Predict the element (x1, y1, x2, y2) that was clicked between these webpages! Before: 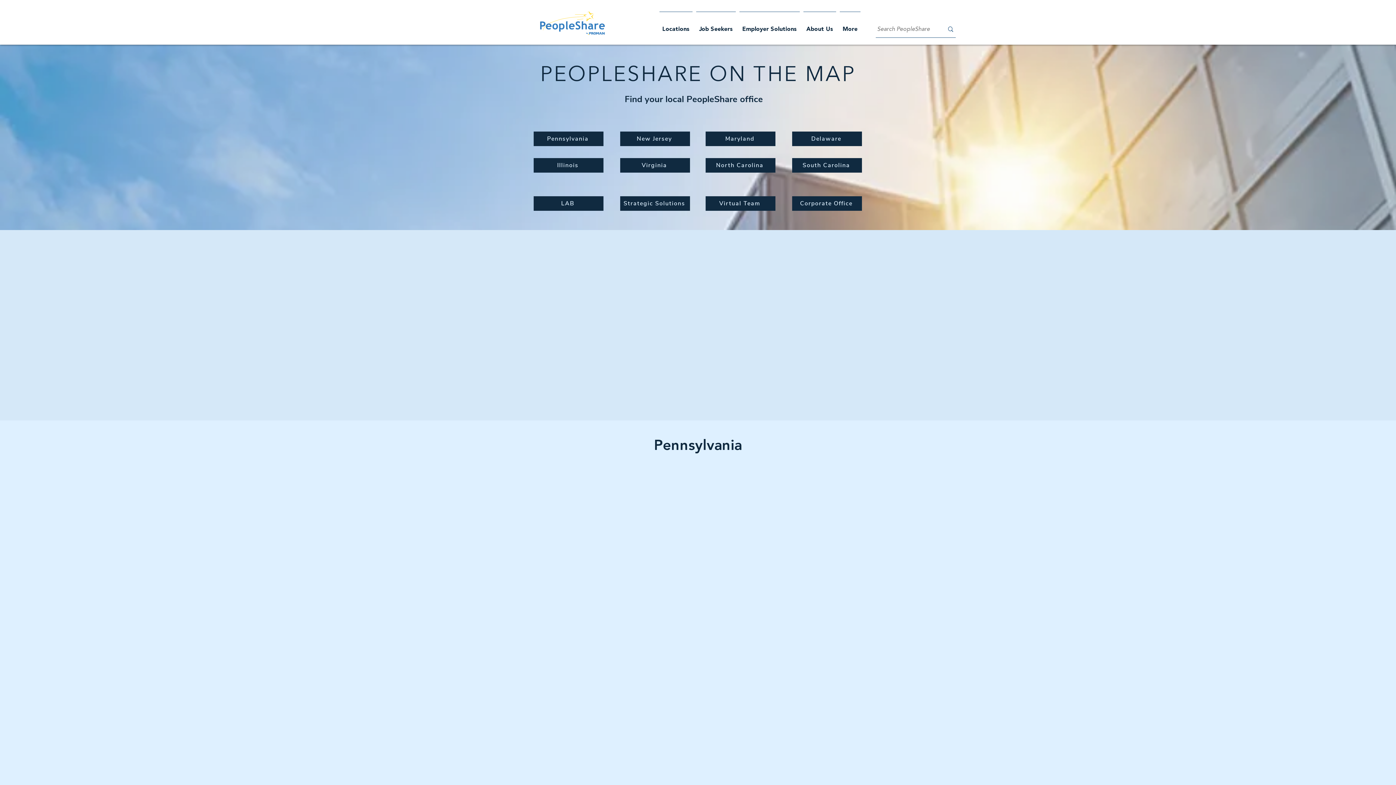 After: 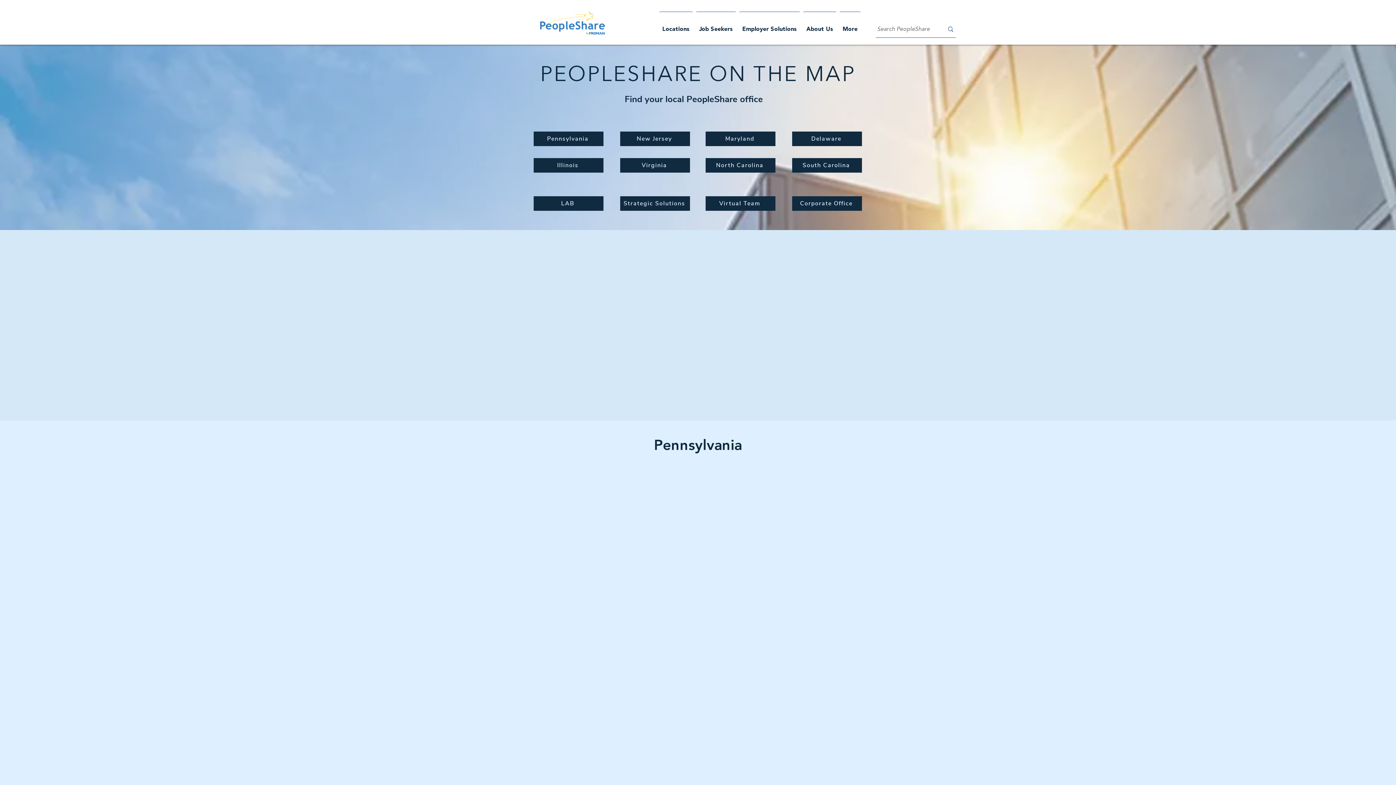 Action: label: Employer Solutions bbox: (737, 11, 801, 41)